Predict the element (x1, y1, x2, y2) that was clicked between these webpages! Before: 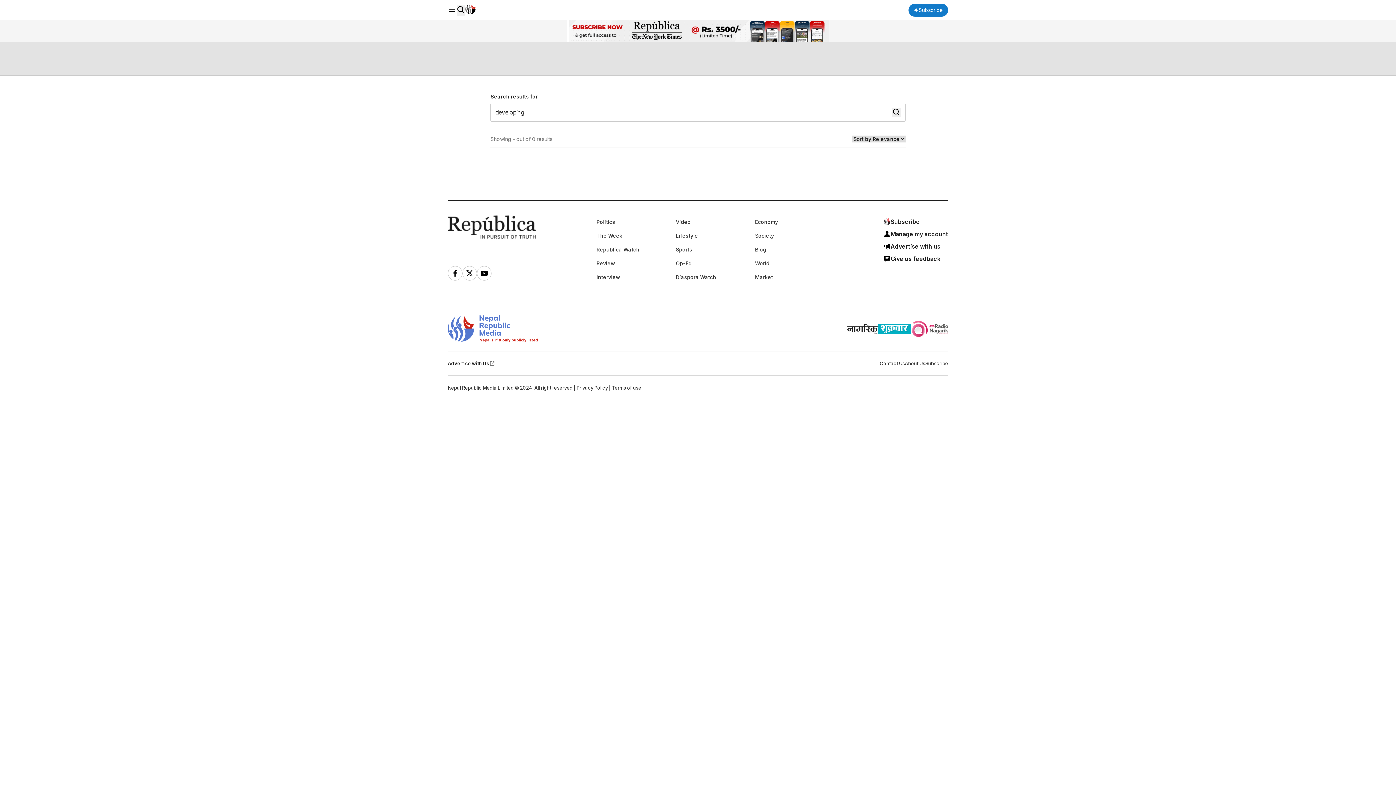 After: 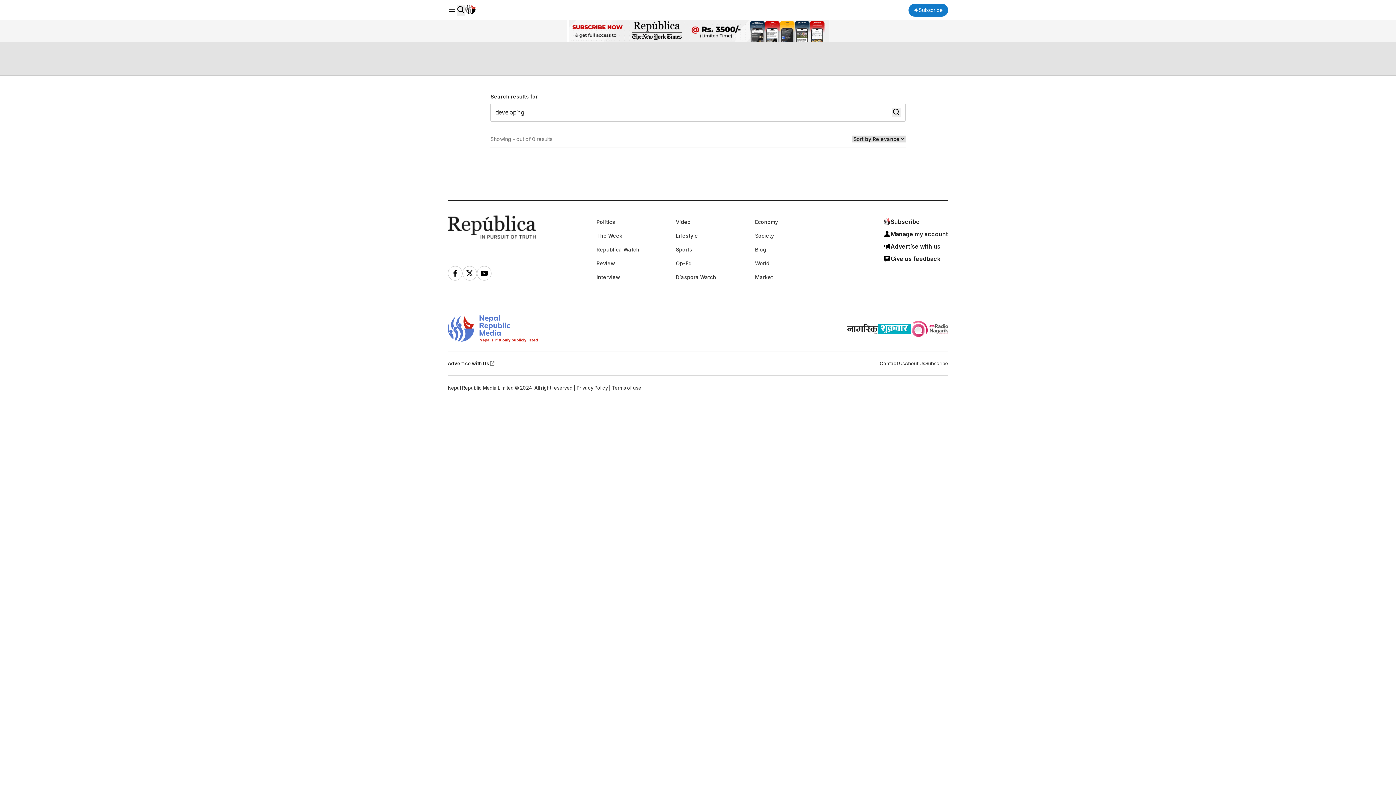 Action: bbox: (911, 320, 948, 337)